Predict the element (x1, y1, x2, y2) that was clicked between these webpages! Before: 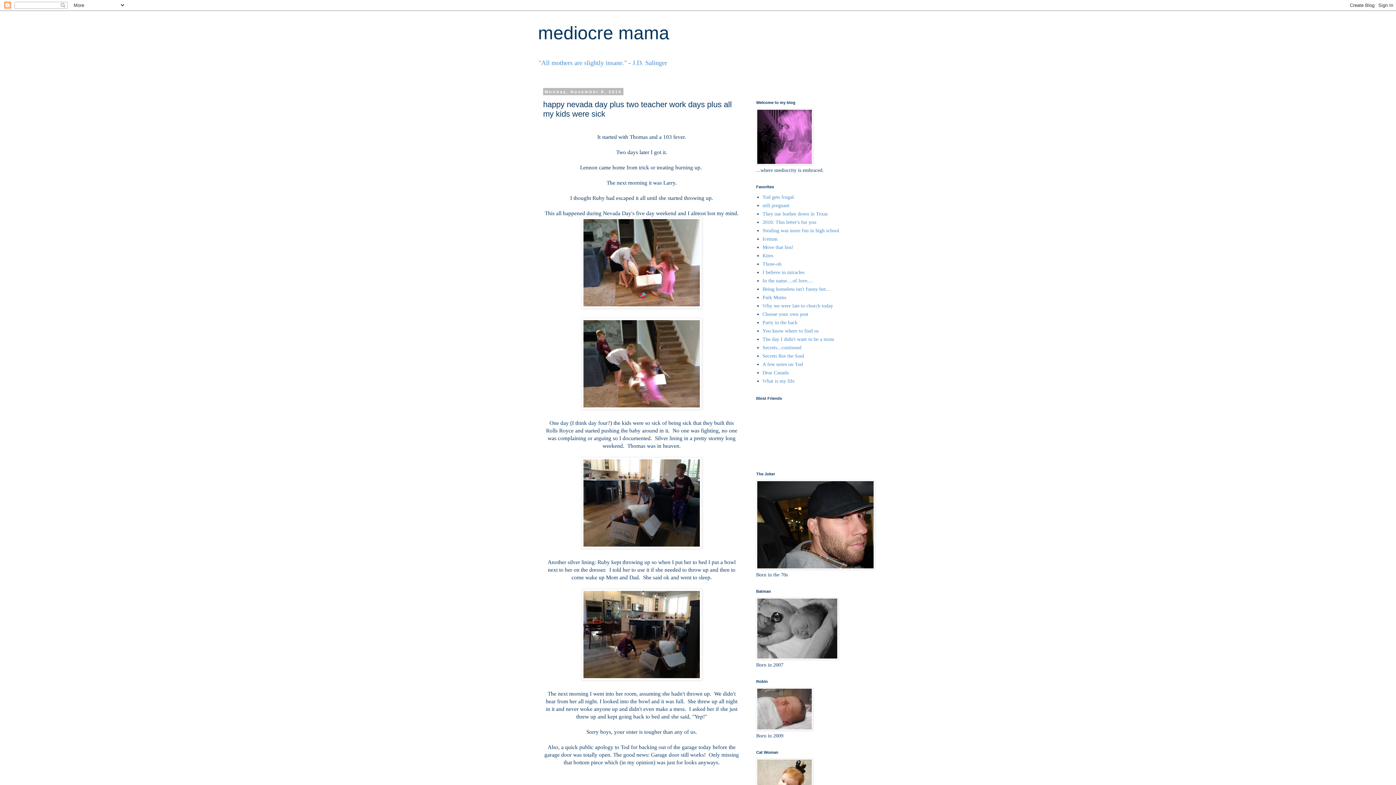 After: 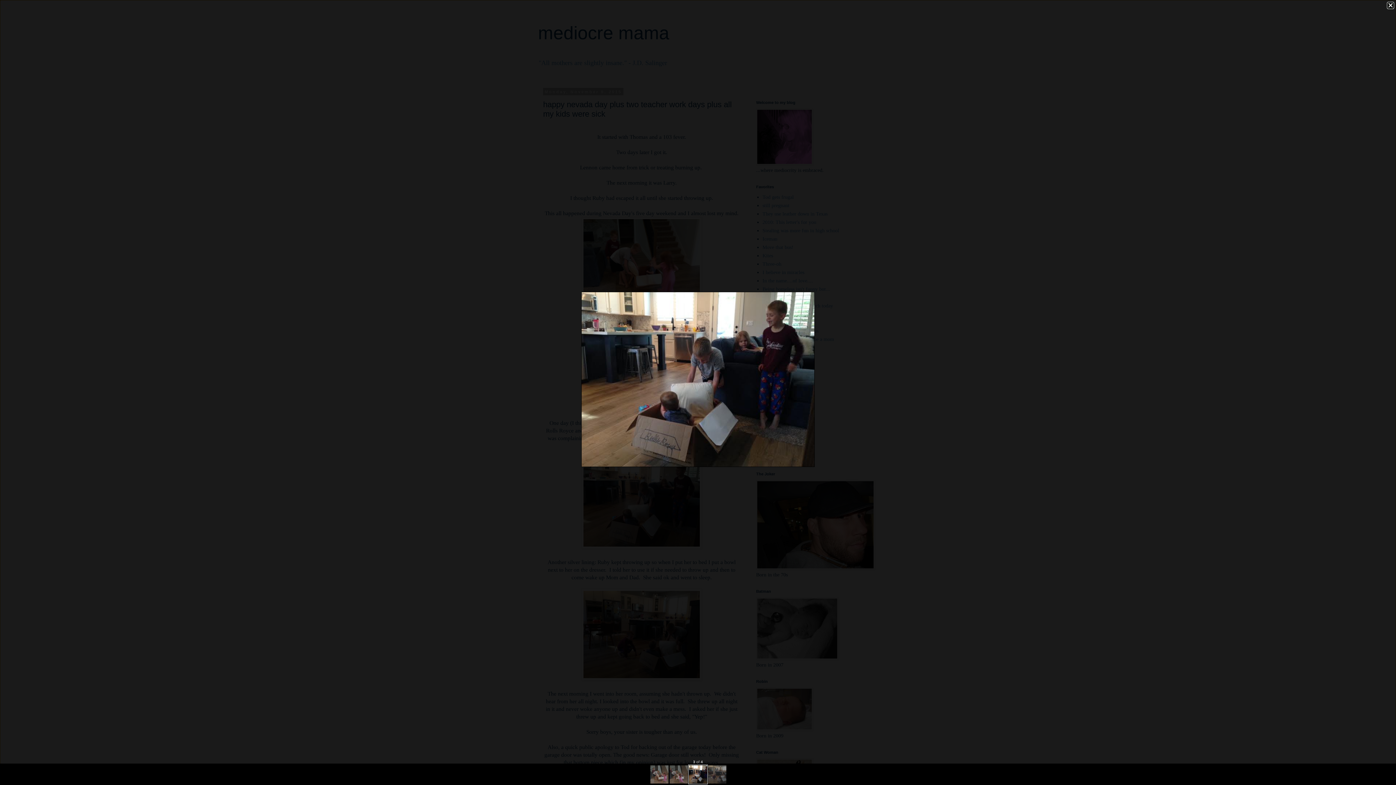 Action: bbox: (581, 544, 702, 550)